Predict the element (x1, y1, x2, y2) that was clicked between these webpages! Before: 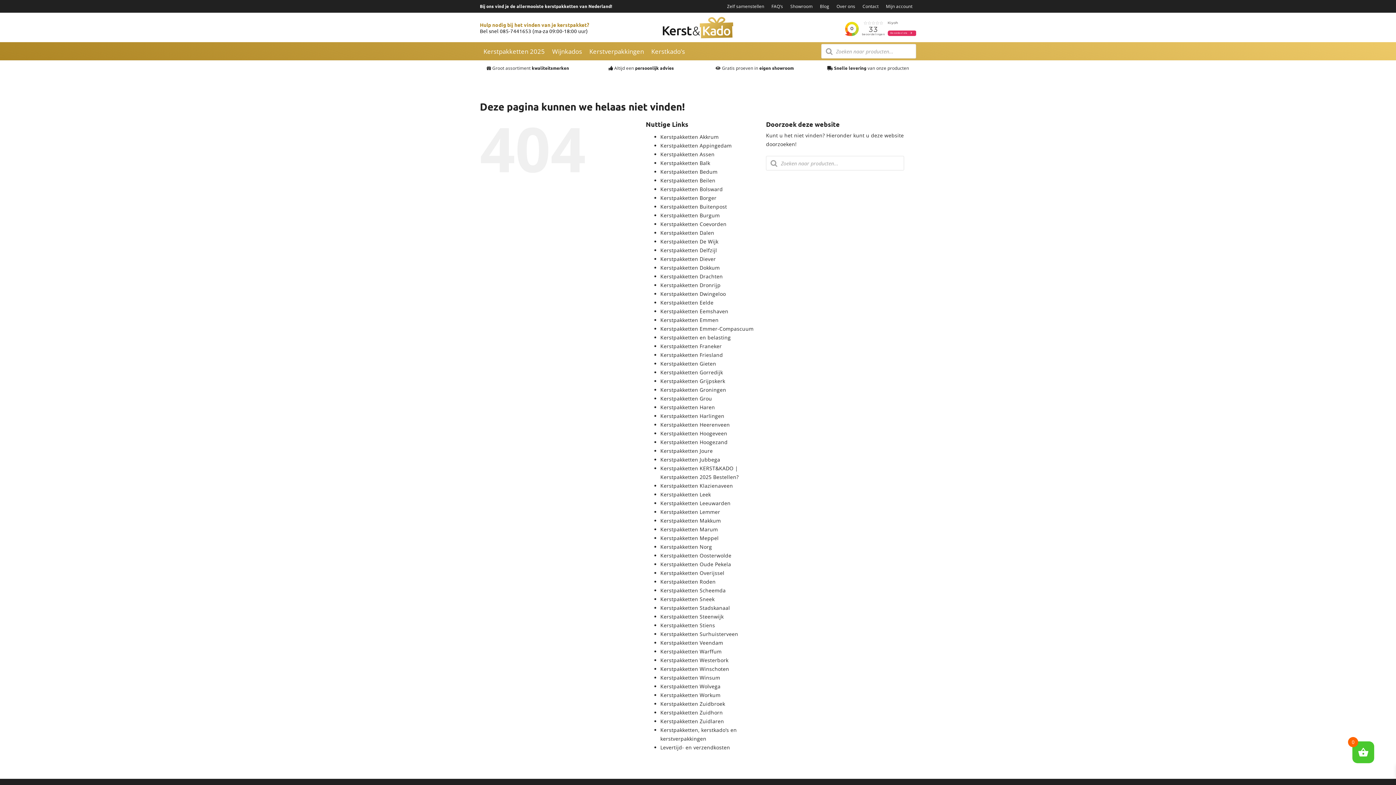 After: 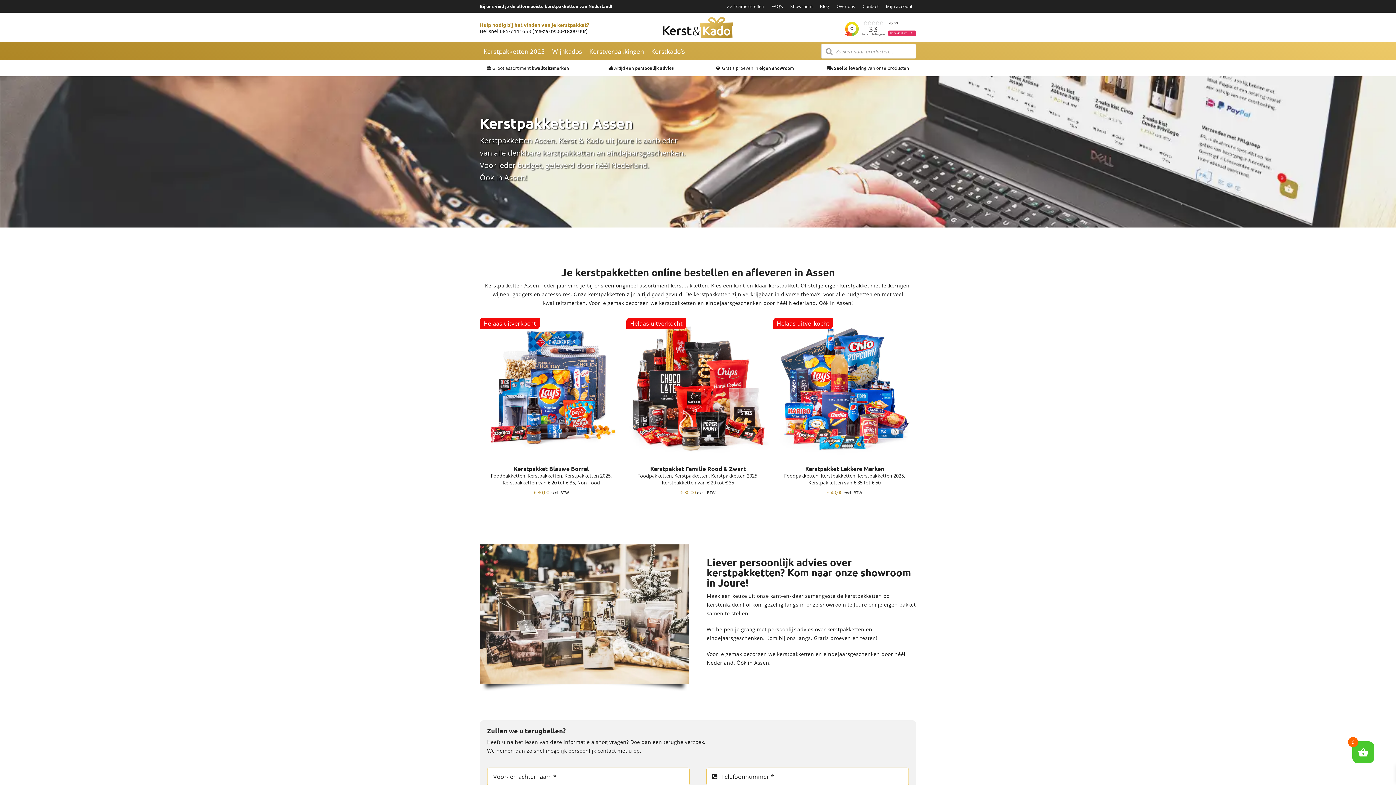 Action: label: Kerstpakketten Assen bbox: (660, 150, 714, 157)